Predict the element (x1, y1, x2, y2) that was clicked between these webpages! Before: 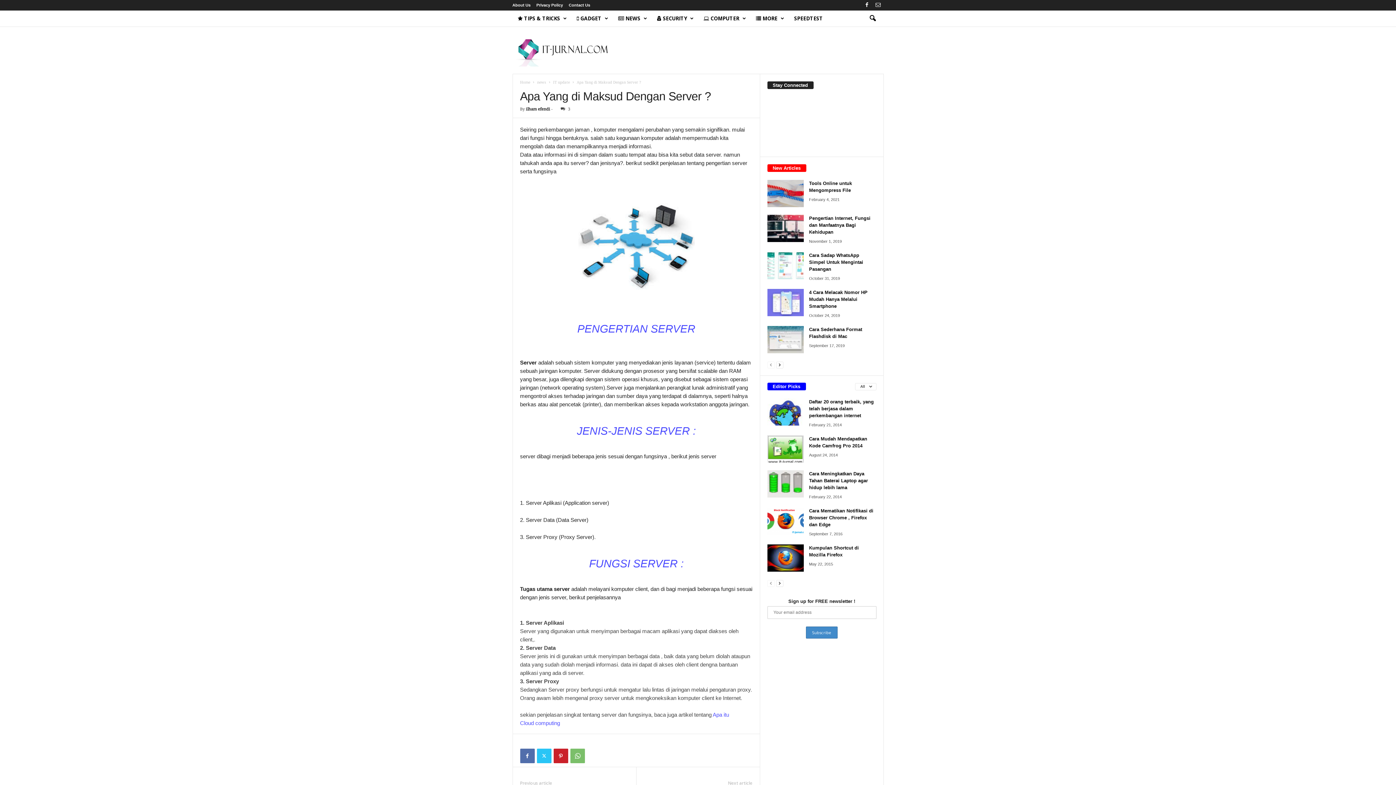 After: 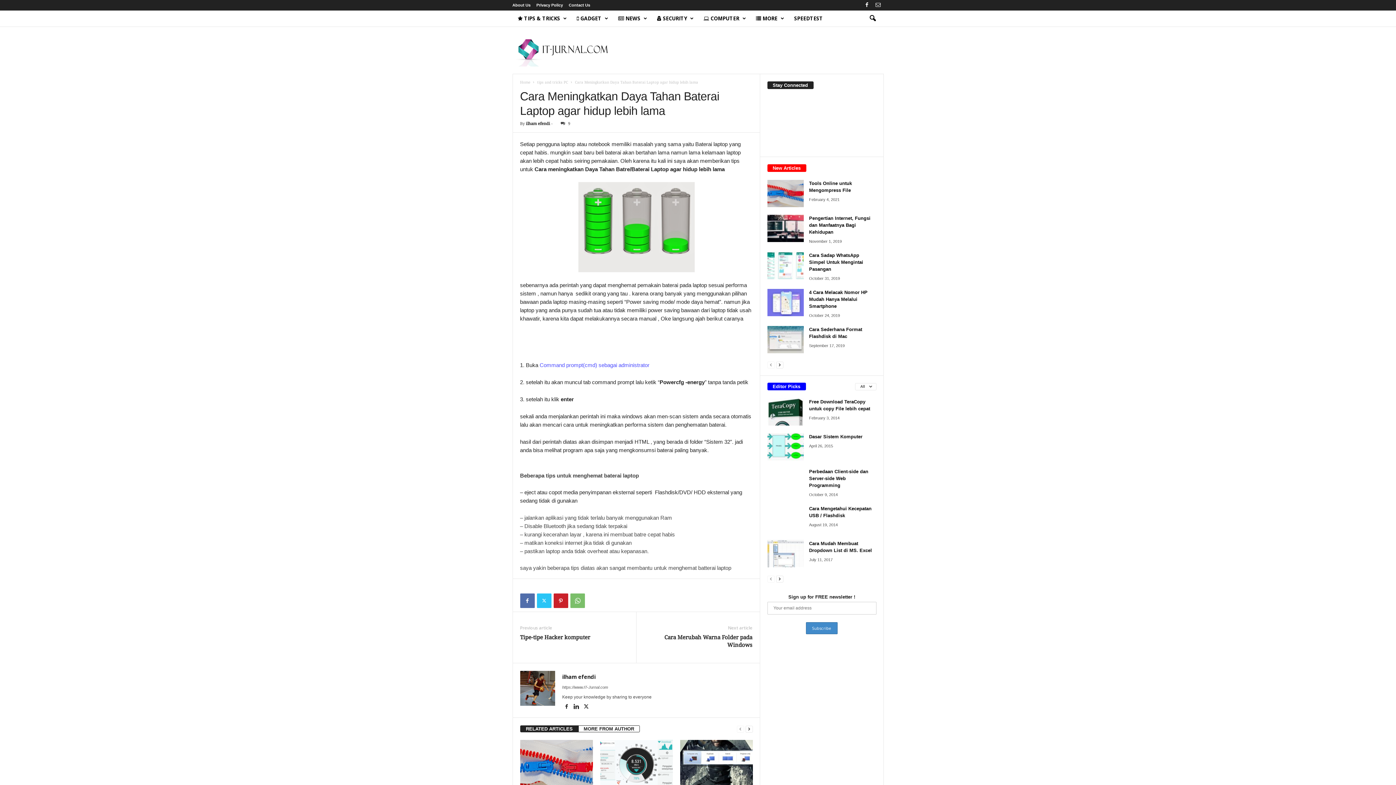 Action: bbox: (809, 471, 868, 490) label: Cara Meningkatkan Daya Tahan Baterai Laptop agar hidup lebih lama